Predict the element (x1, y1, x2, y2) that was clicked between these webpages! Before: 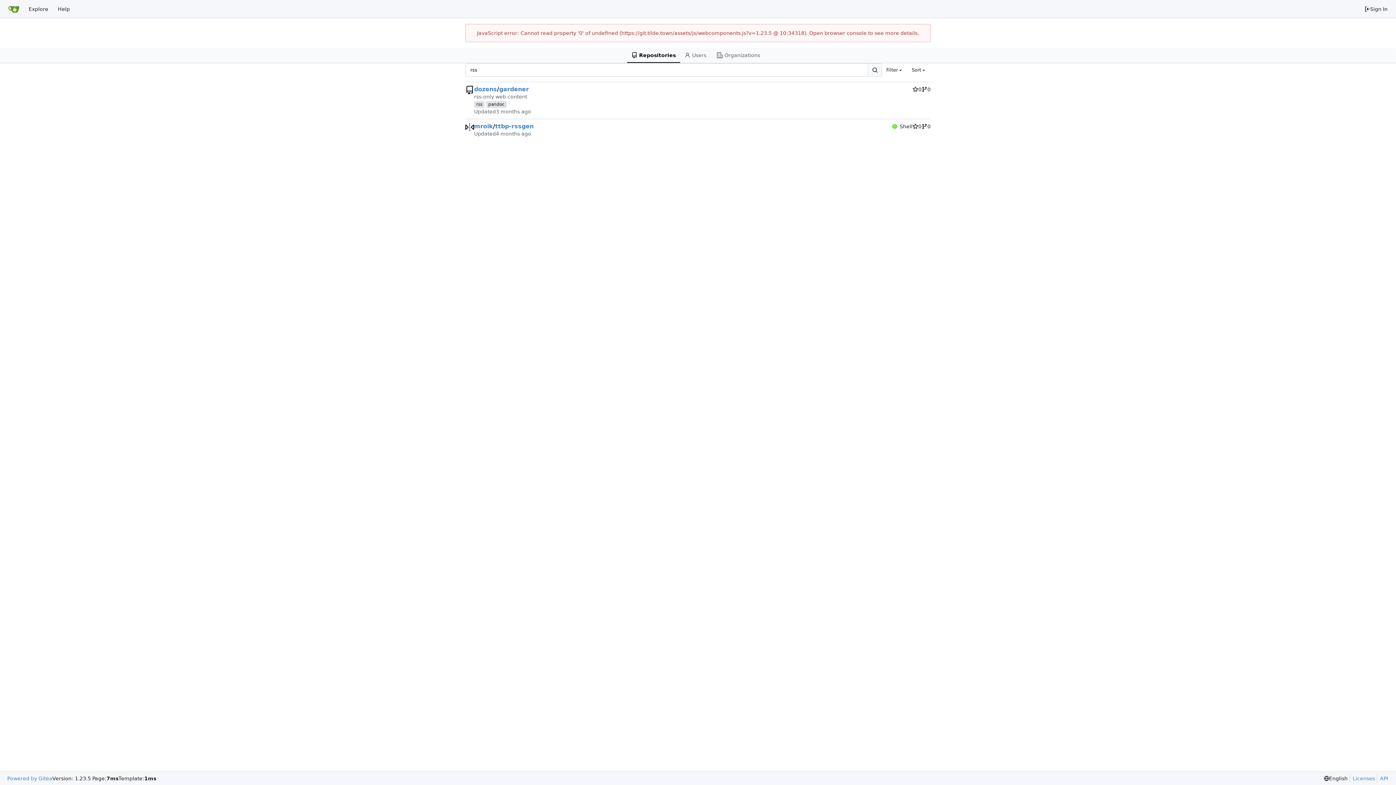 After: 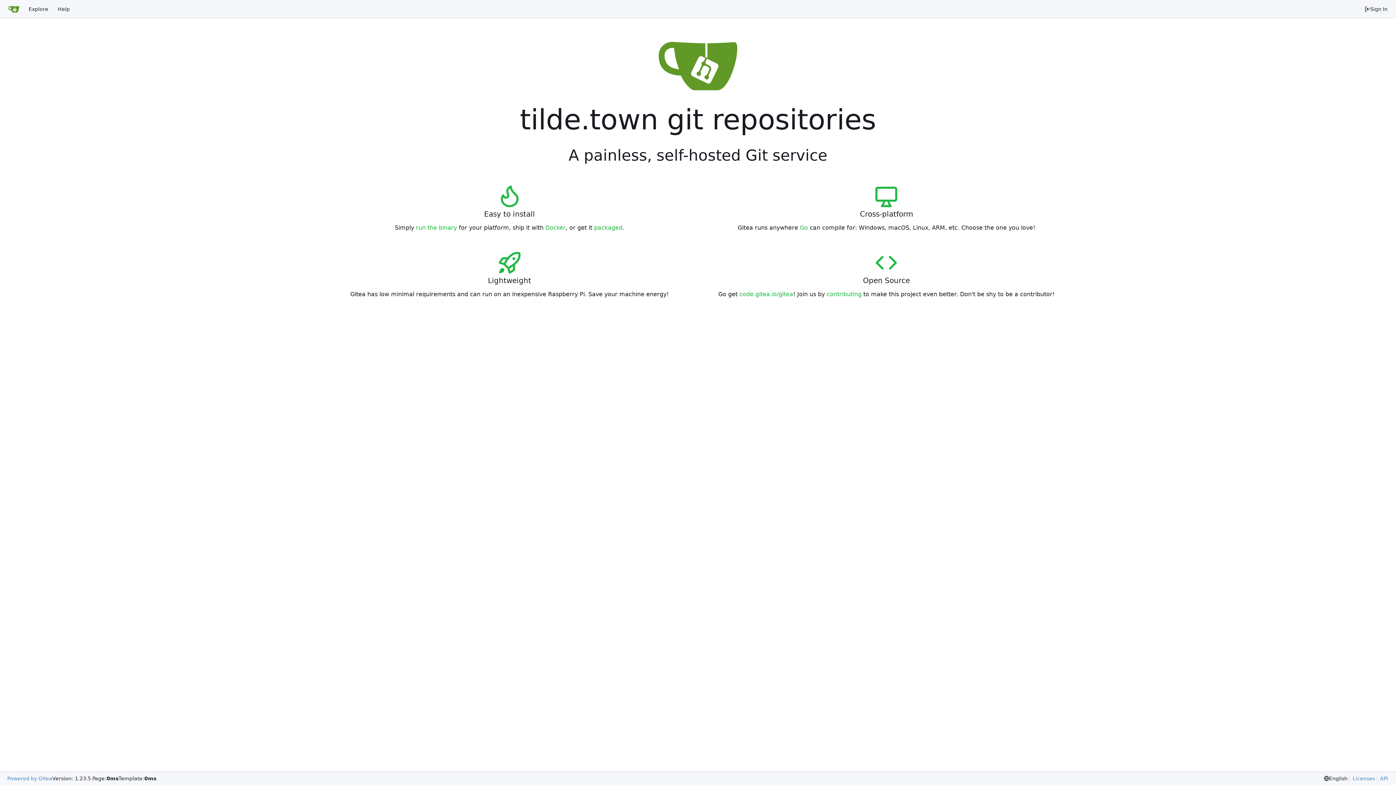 Action: bbox: (3, 2, 24, 15) label: Home